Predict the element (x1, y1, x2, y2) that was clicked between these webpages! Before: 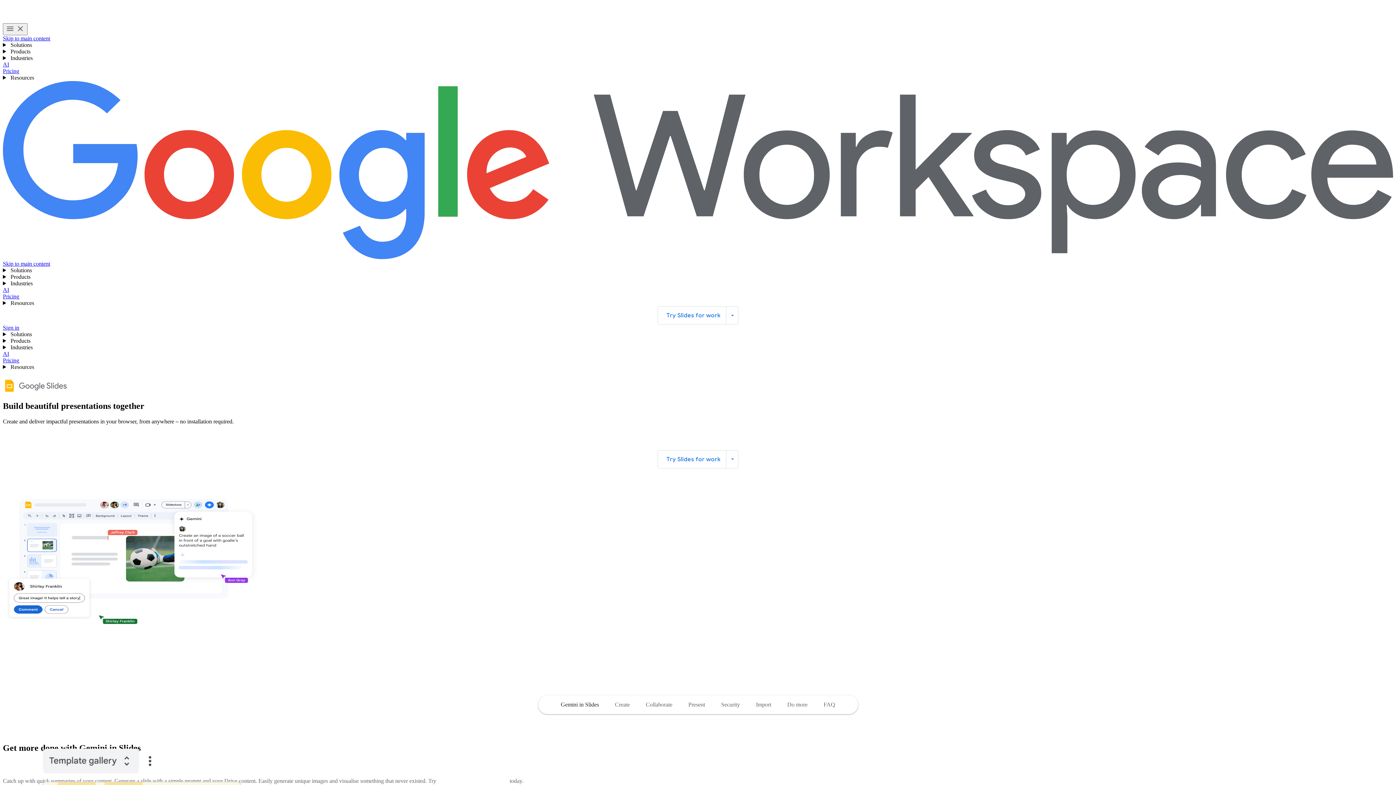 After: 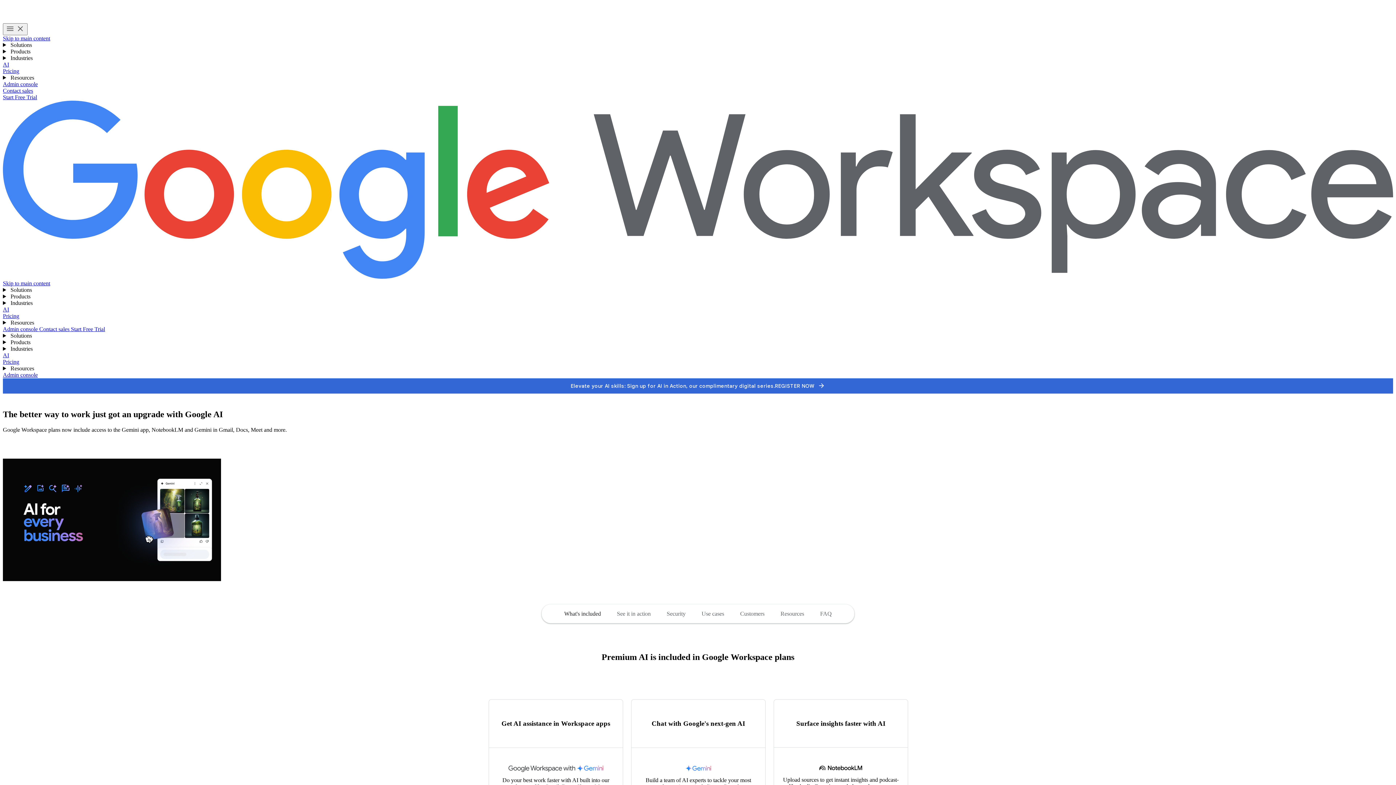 Action: label: AI bbox: (2, 61, 9, 67)